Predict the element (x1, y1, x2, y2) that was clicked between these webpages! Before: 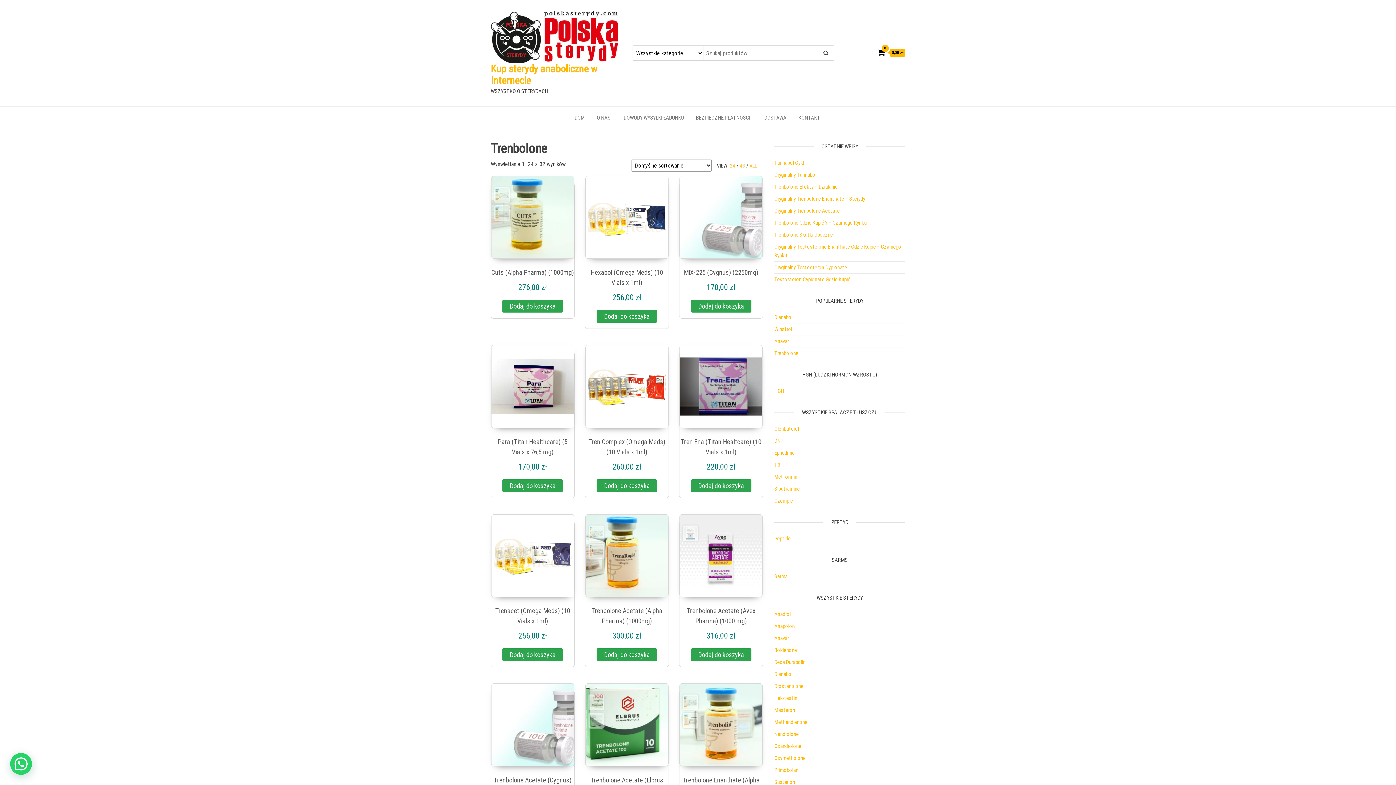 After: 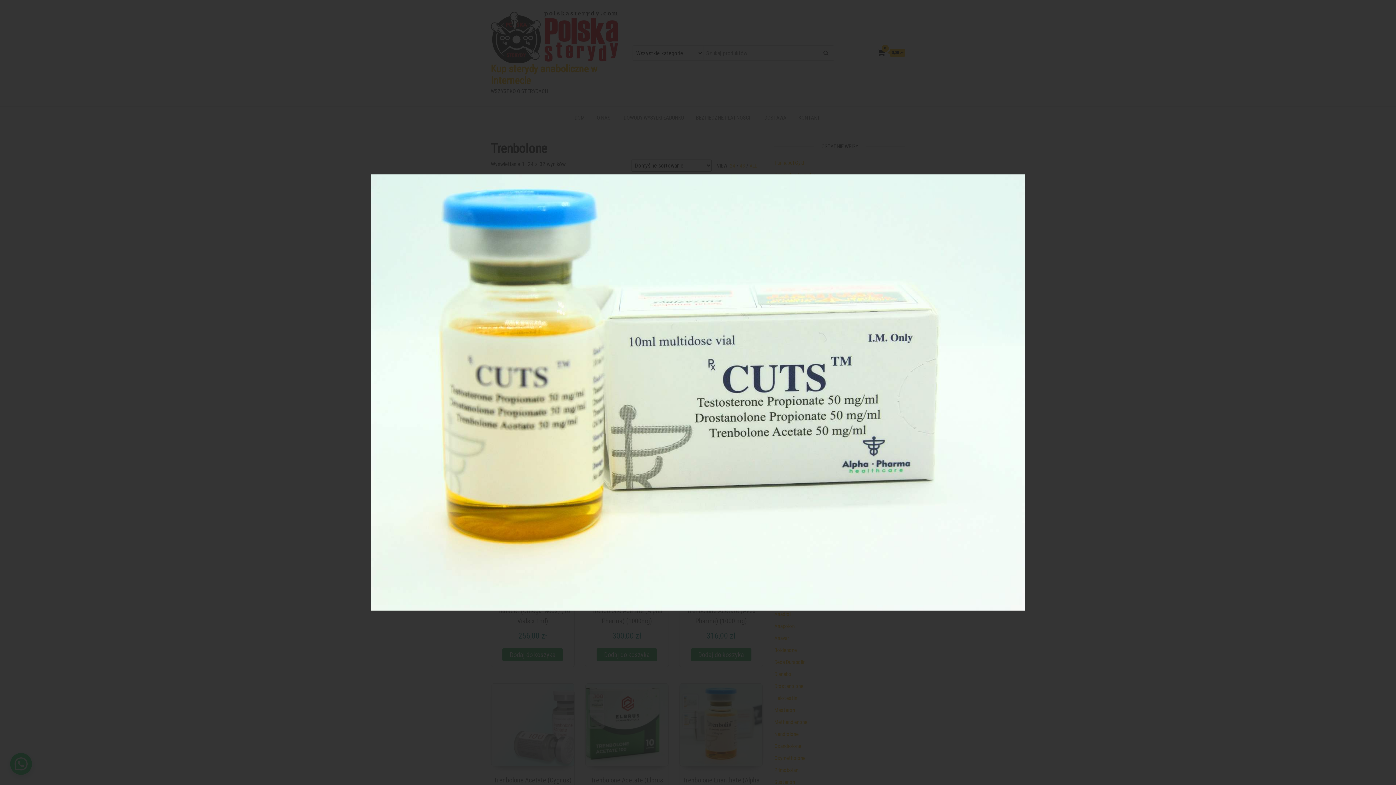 Action: bbox: (494, 186, 510, 203)